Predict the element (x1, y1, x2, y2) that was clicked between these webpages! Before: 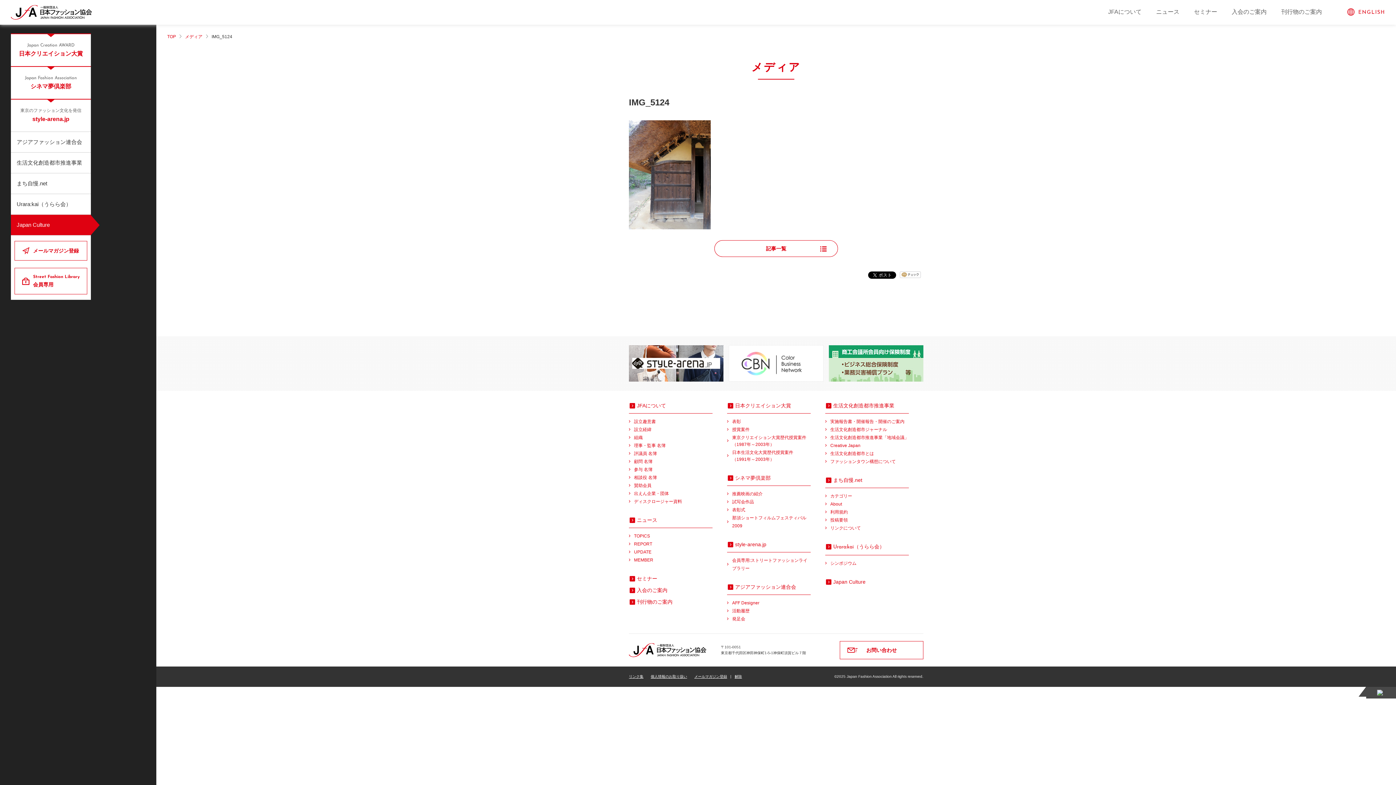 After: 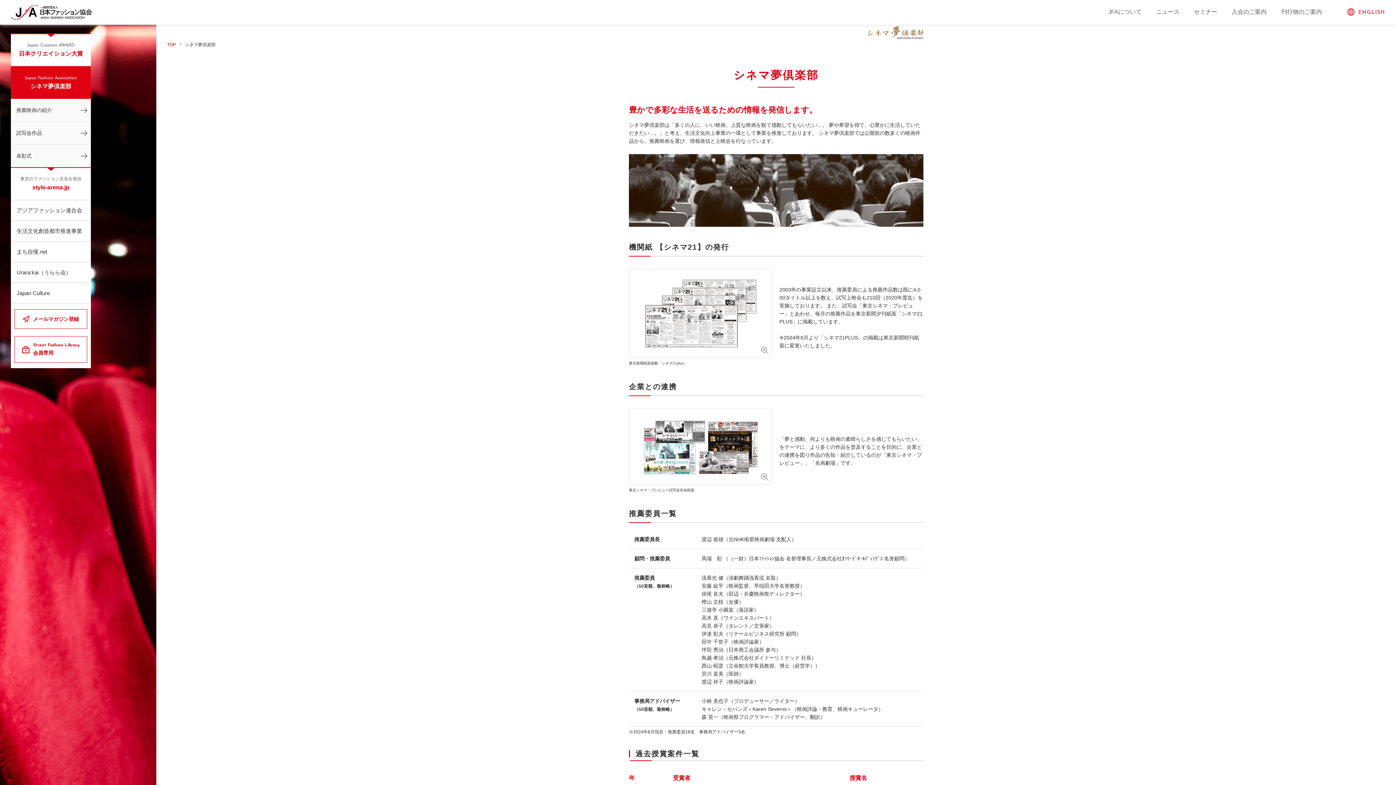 Action: label: シネマ夢倶楽部 bbox: (727, 475, 770, 481)